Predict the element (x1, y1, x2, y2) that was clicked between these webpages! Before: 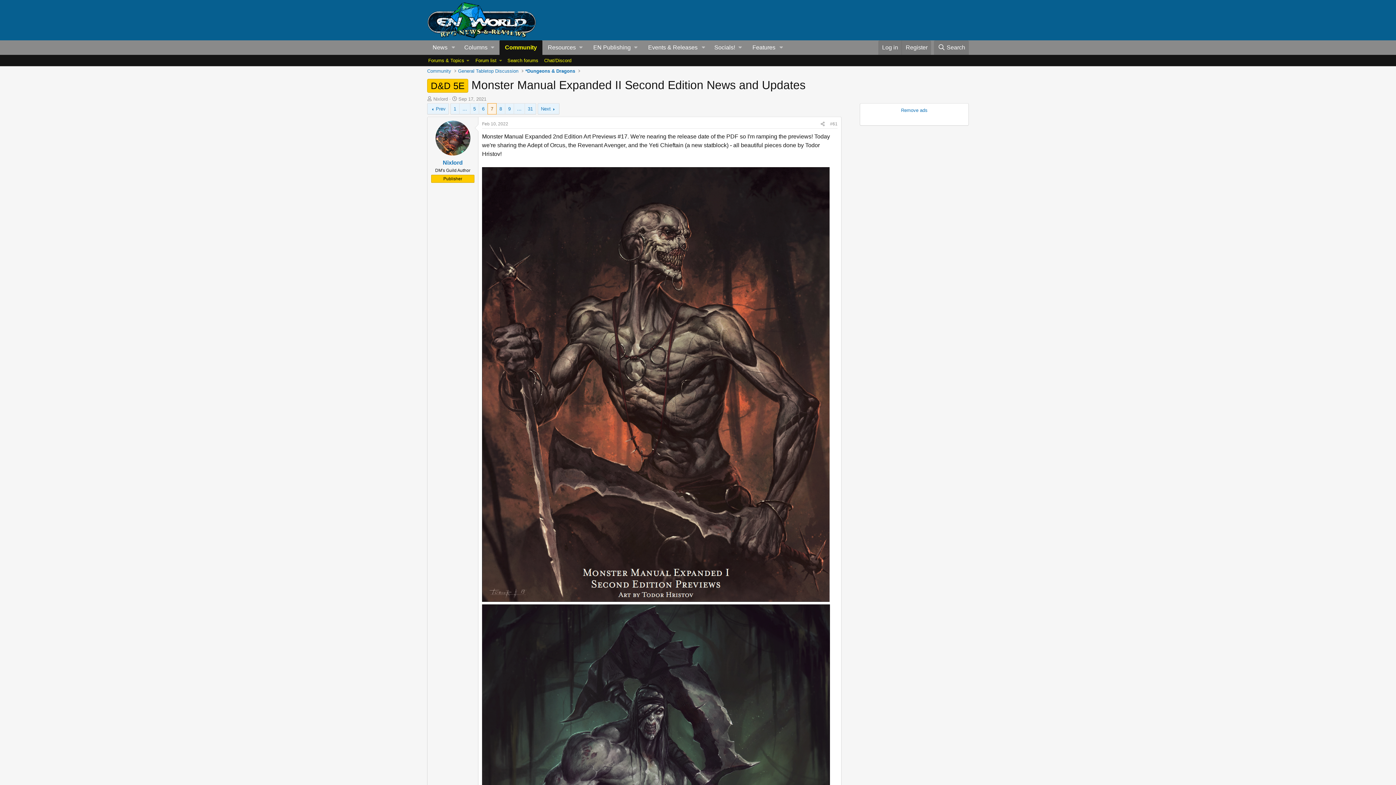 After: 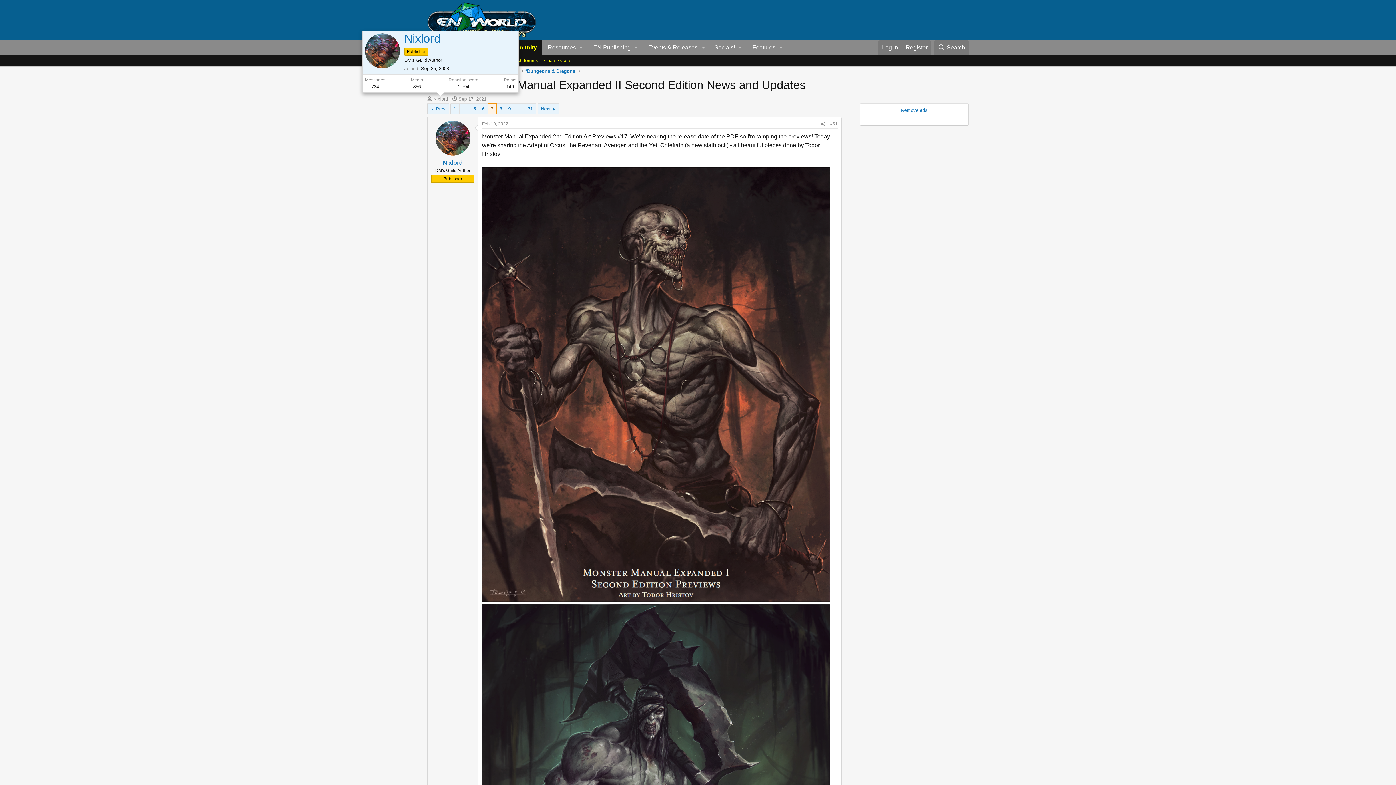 Action: label: Nixlord bbox: (433, 96, 448, 101)